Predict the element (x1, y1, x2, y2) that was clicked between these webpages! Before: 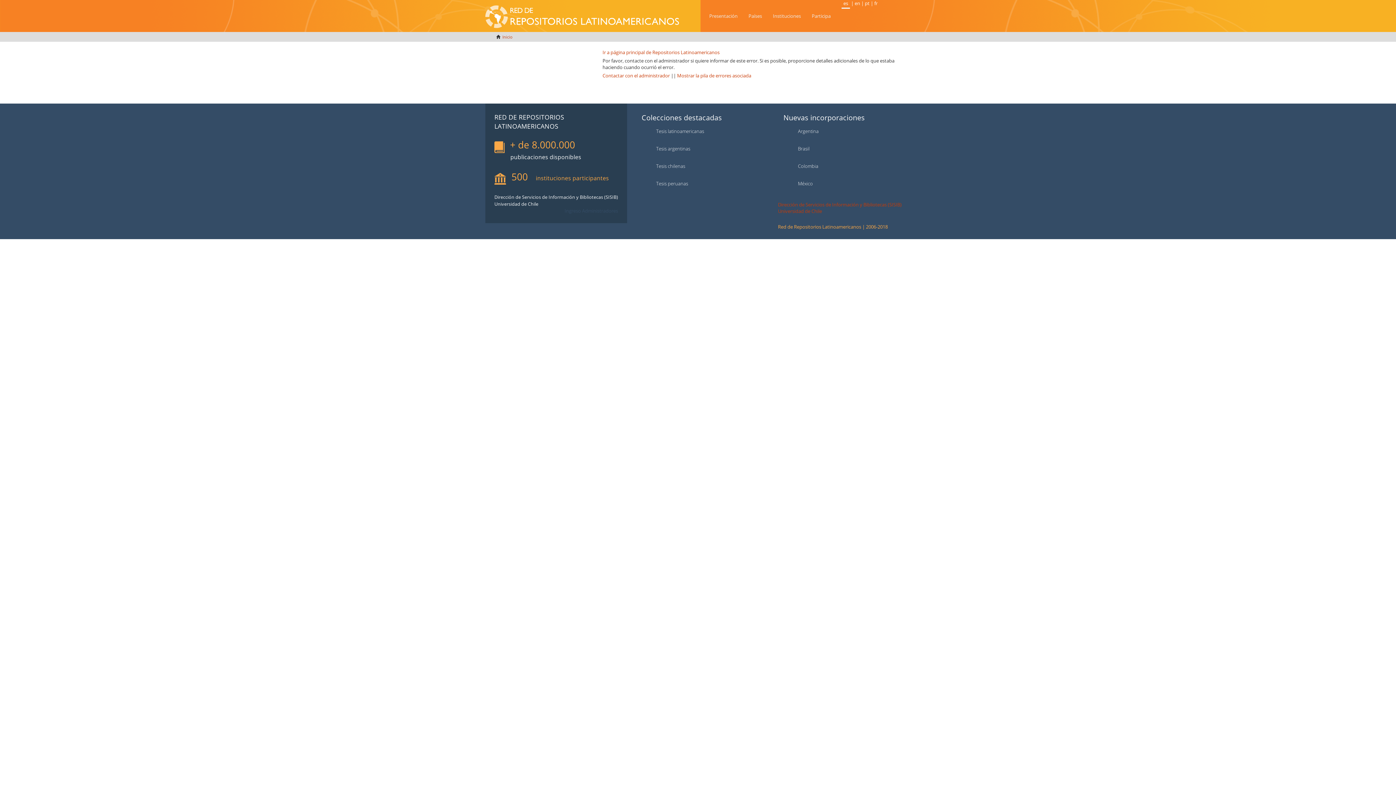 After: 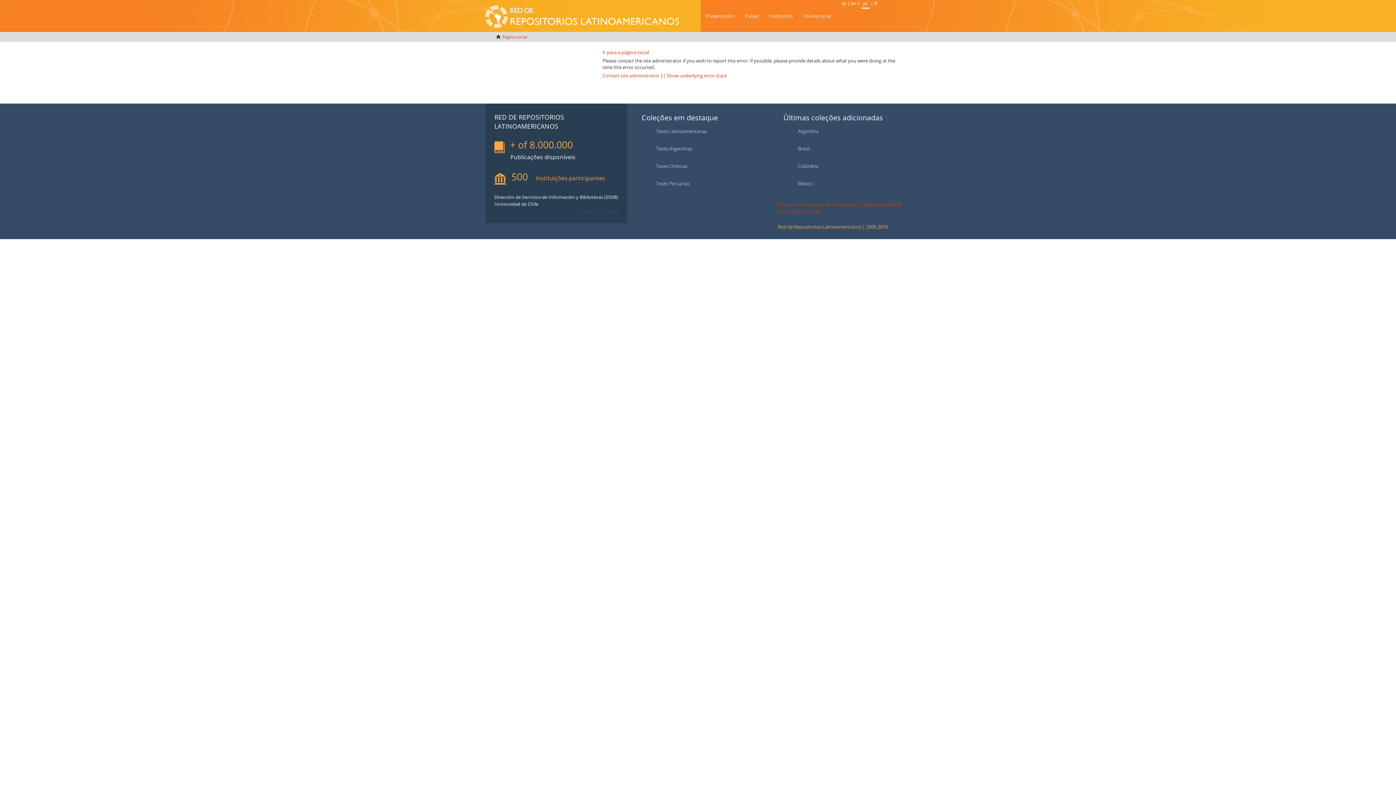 Action: label: pt bbox: (865, 0, 869, 6)